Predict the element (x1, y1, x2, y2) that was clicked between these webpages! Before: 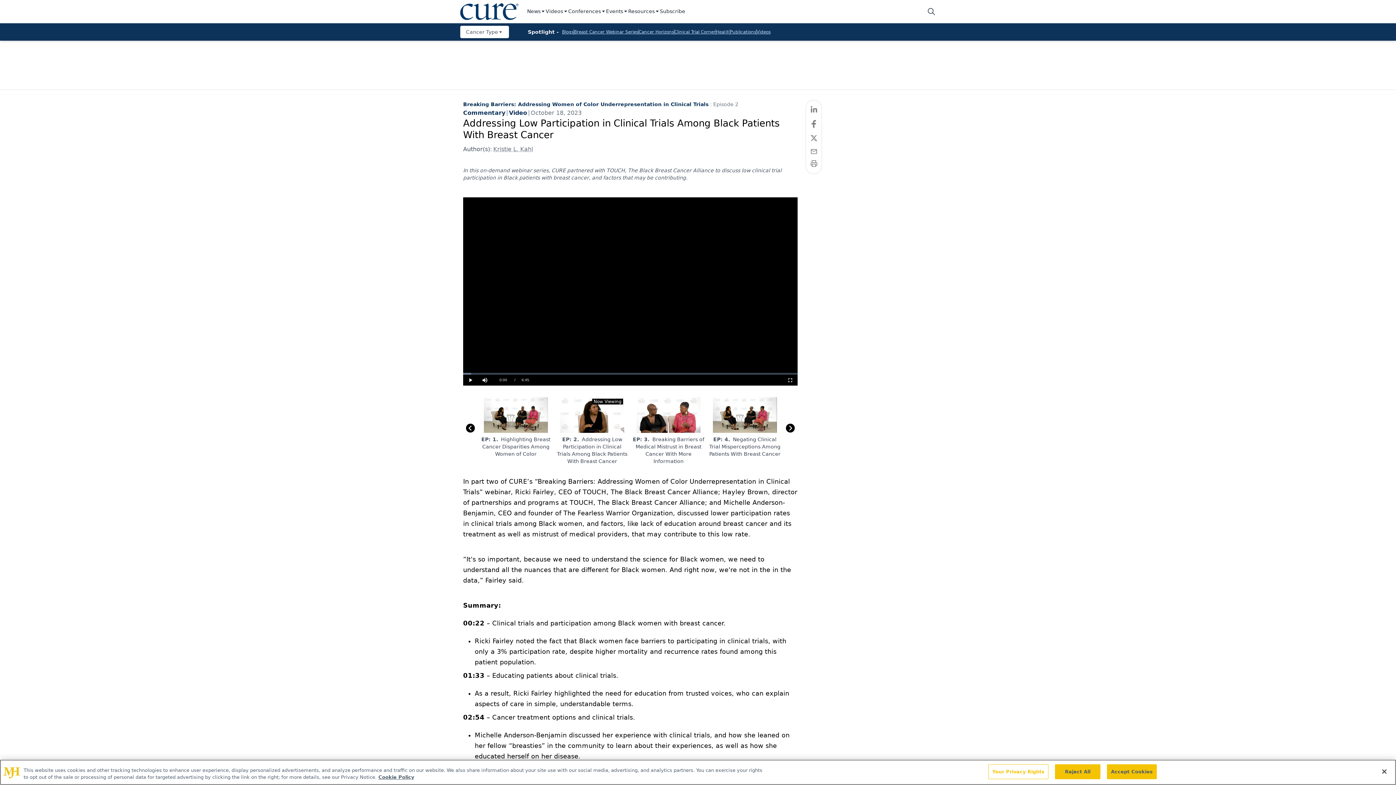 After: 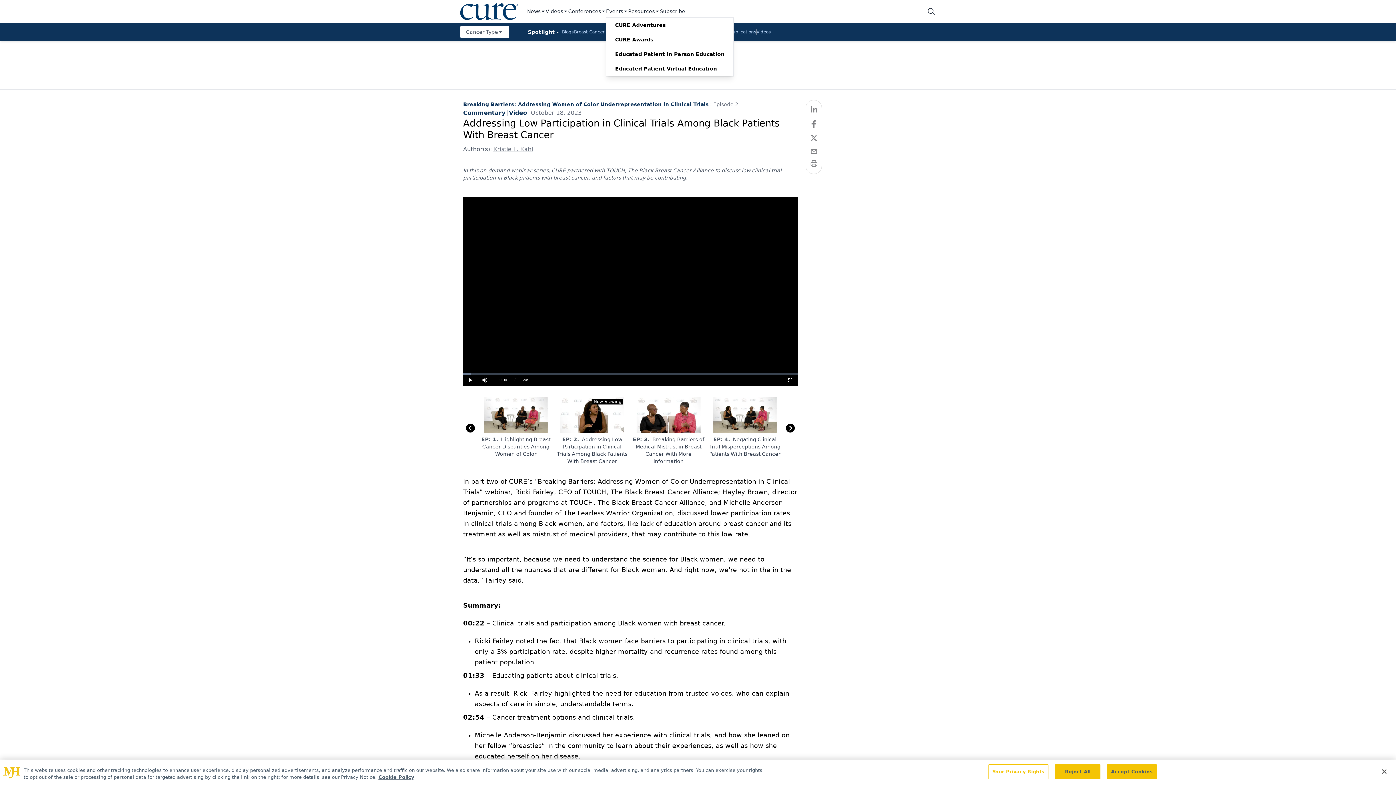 Action: bbox: (606, 7, 628, 15) label: Events